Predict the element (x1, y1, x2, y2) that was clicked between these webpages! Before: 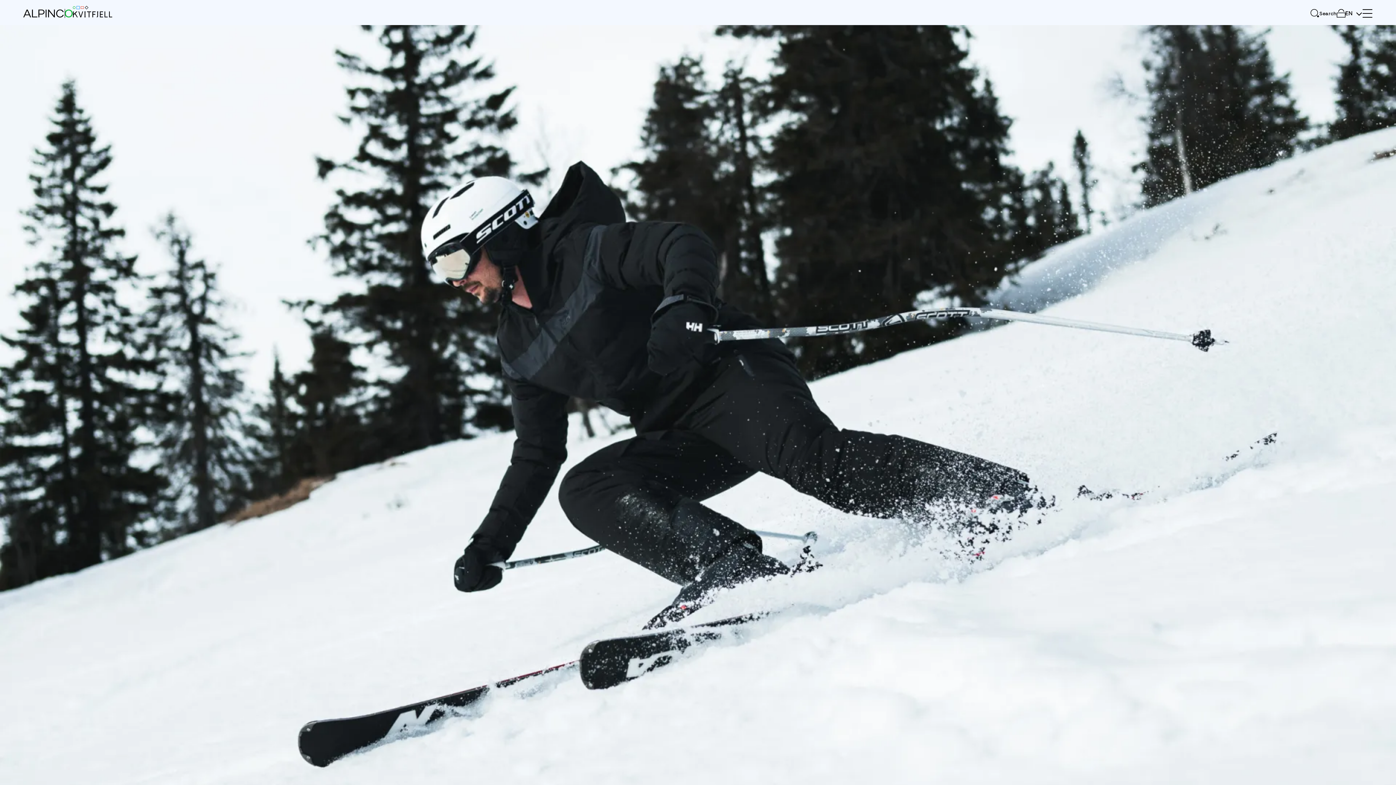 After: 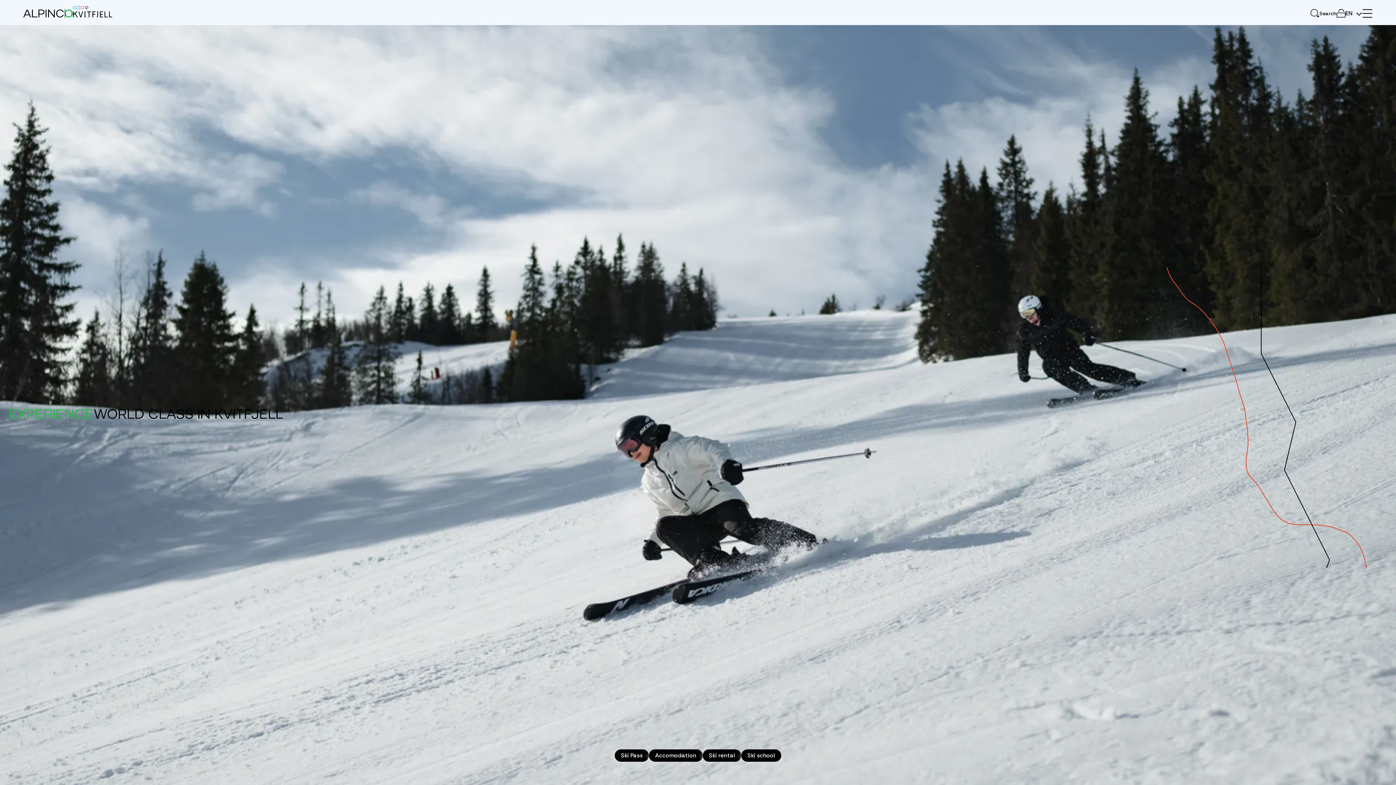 Action: bbox: (72, 5, 112, 17)